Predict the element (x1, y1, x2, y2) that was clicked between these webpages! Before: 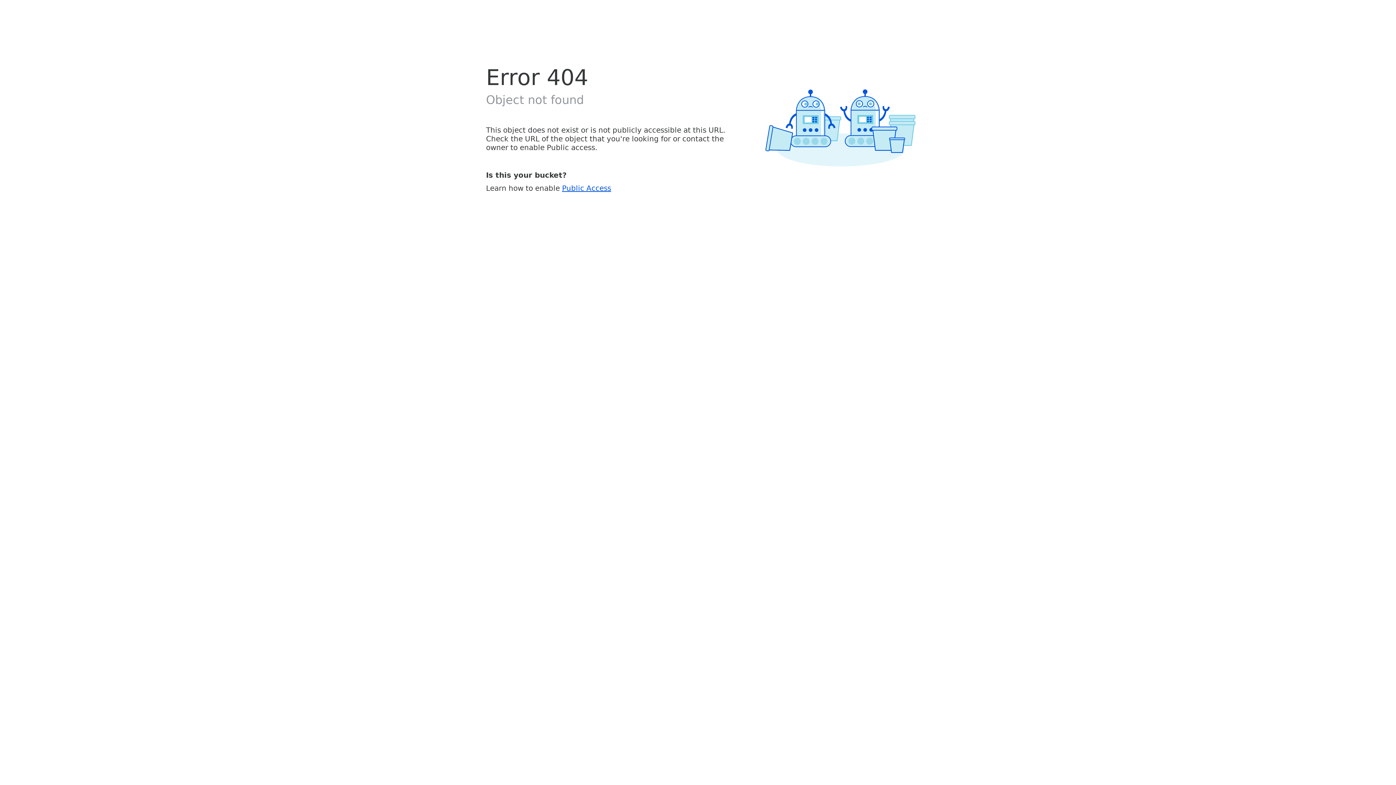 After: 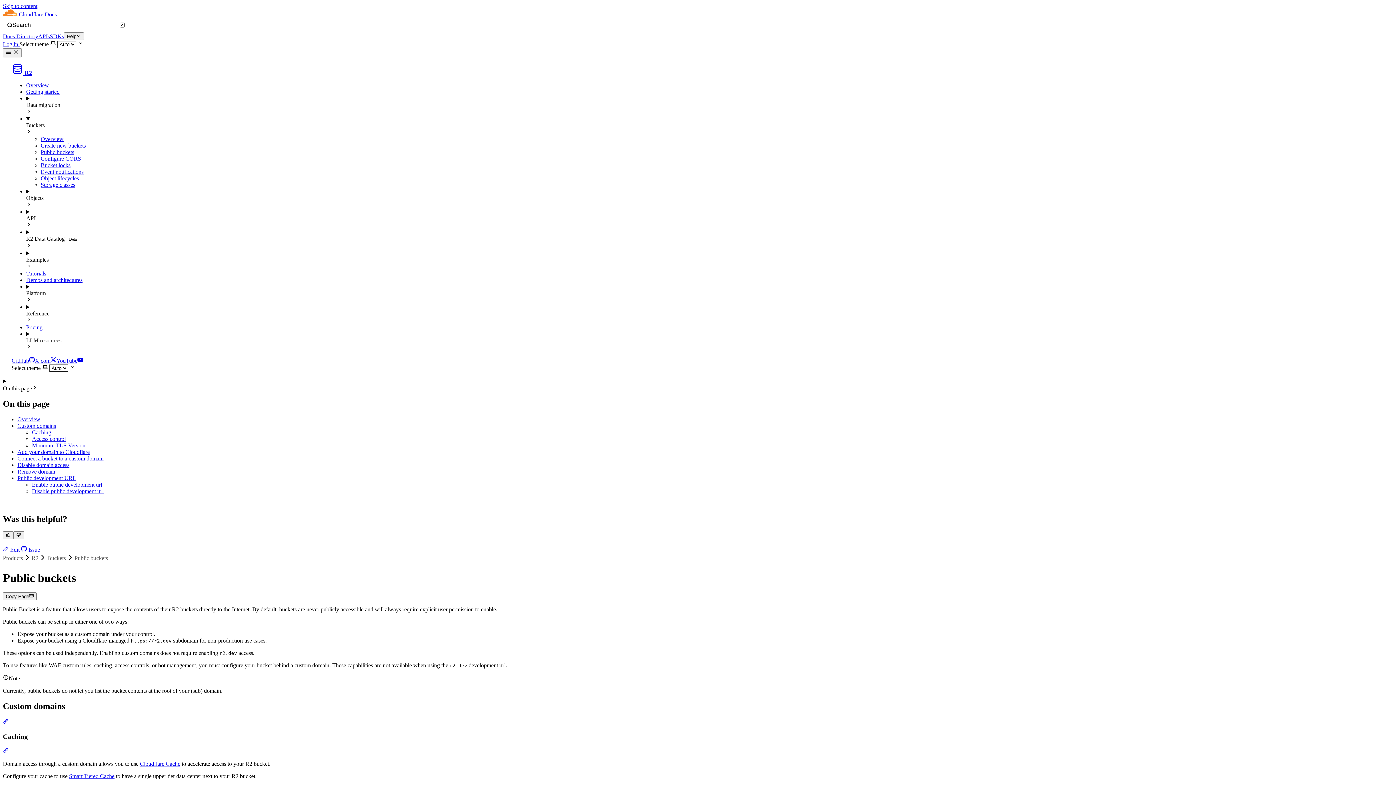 Action: bbox: (562, 183, 611, 192) label: Public Access